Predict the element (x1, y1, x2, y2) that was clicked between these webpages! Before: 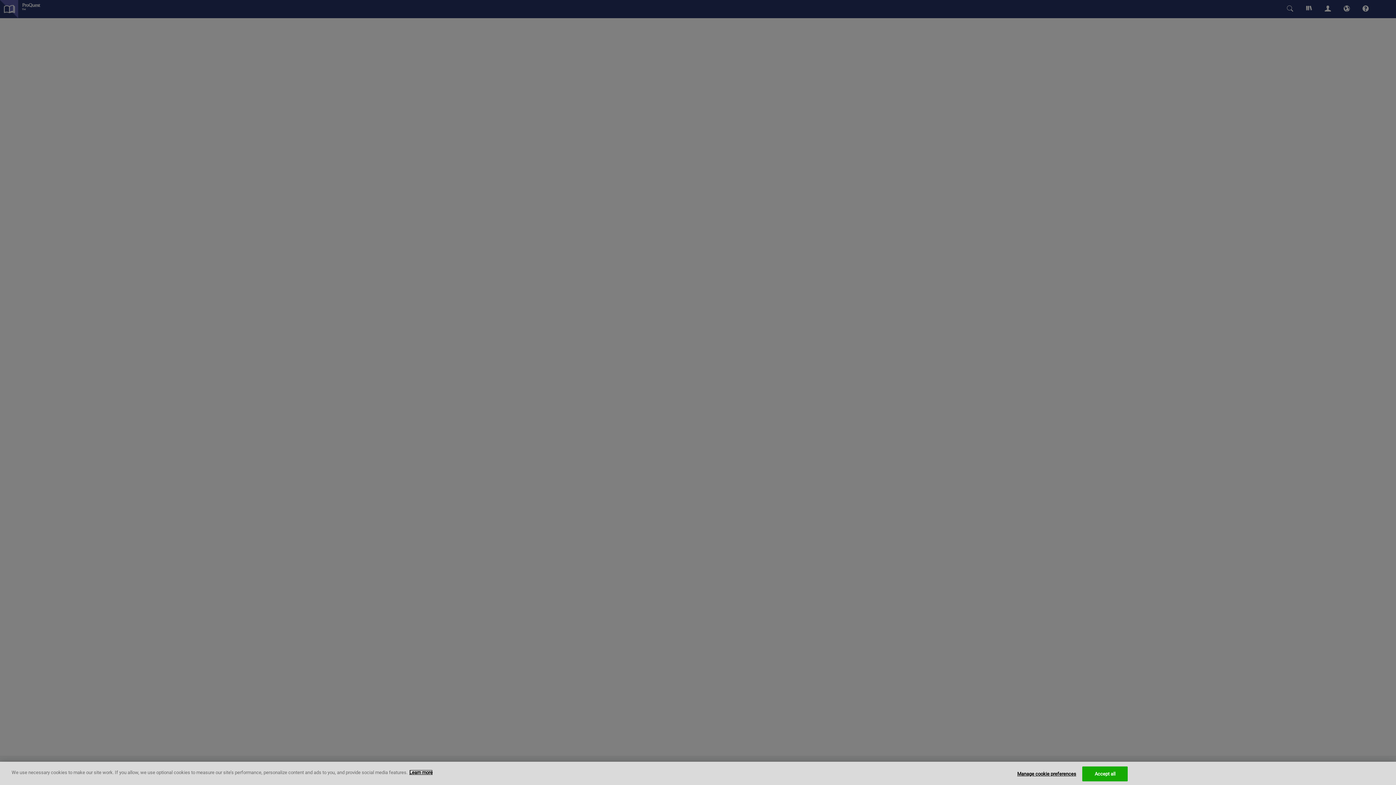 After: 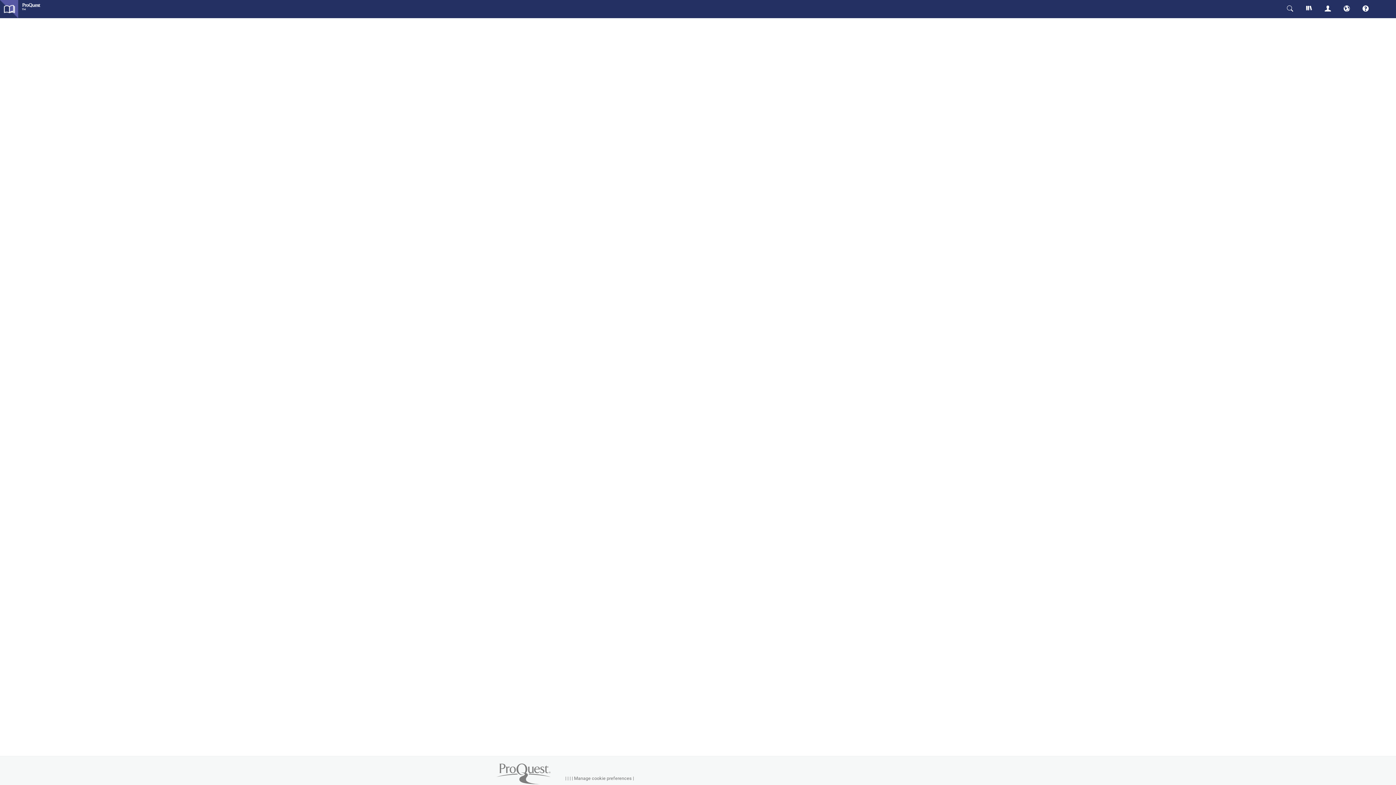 Action: label: Accept all bbox: (1082, 766, 1128, 781)